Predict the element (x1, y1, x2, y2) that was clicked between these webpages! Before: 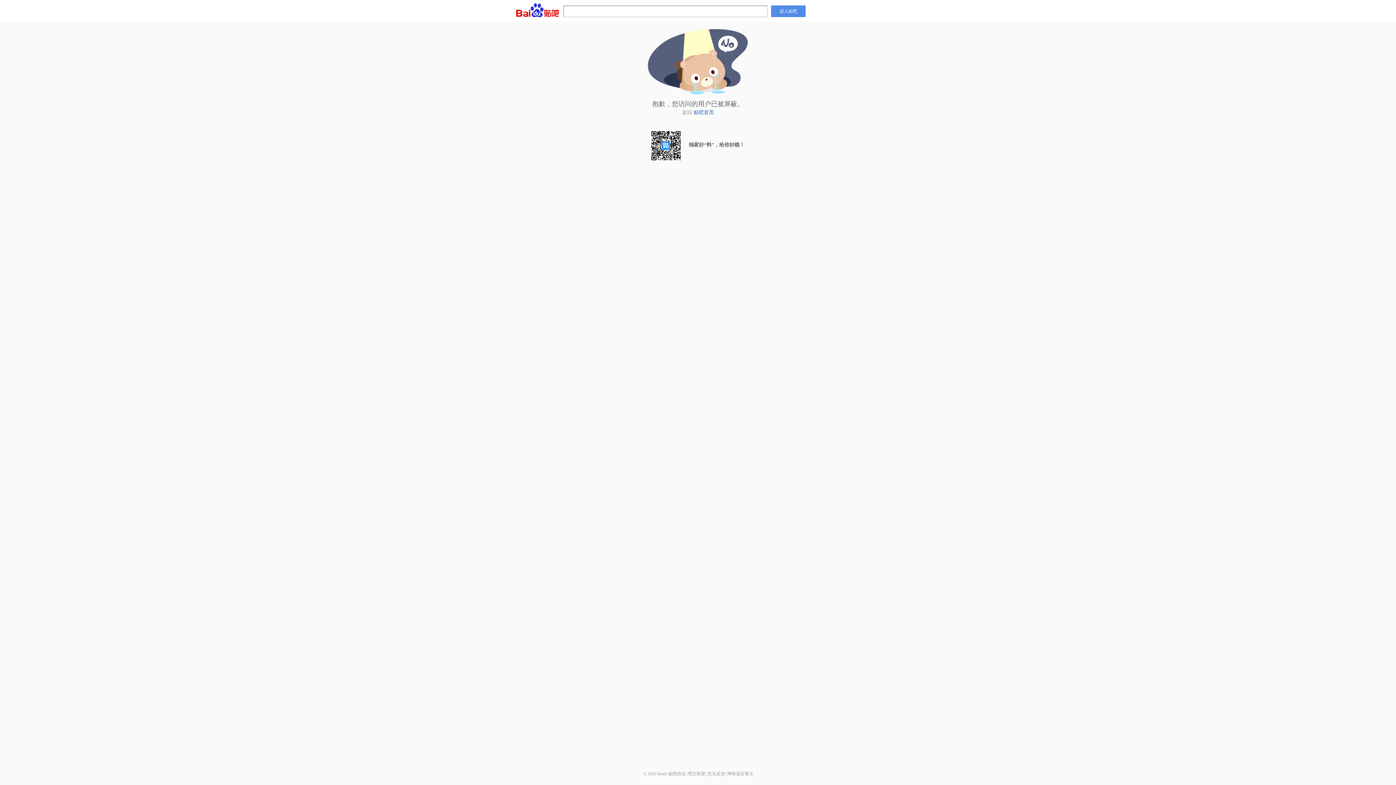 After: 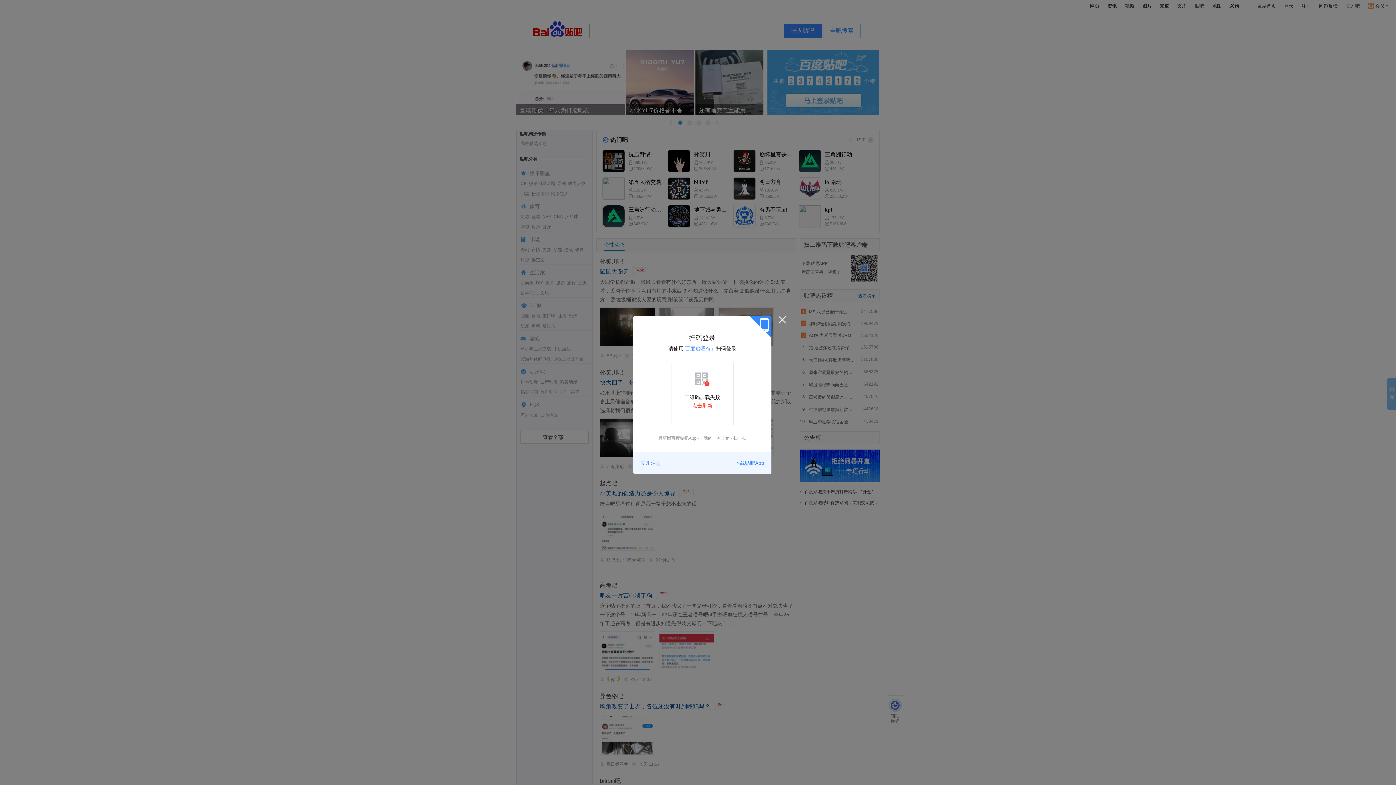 Action: bbox: (771, 5, 805, 17) label: 进入贴吧